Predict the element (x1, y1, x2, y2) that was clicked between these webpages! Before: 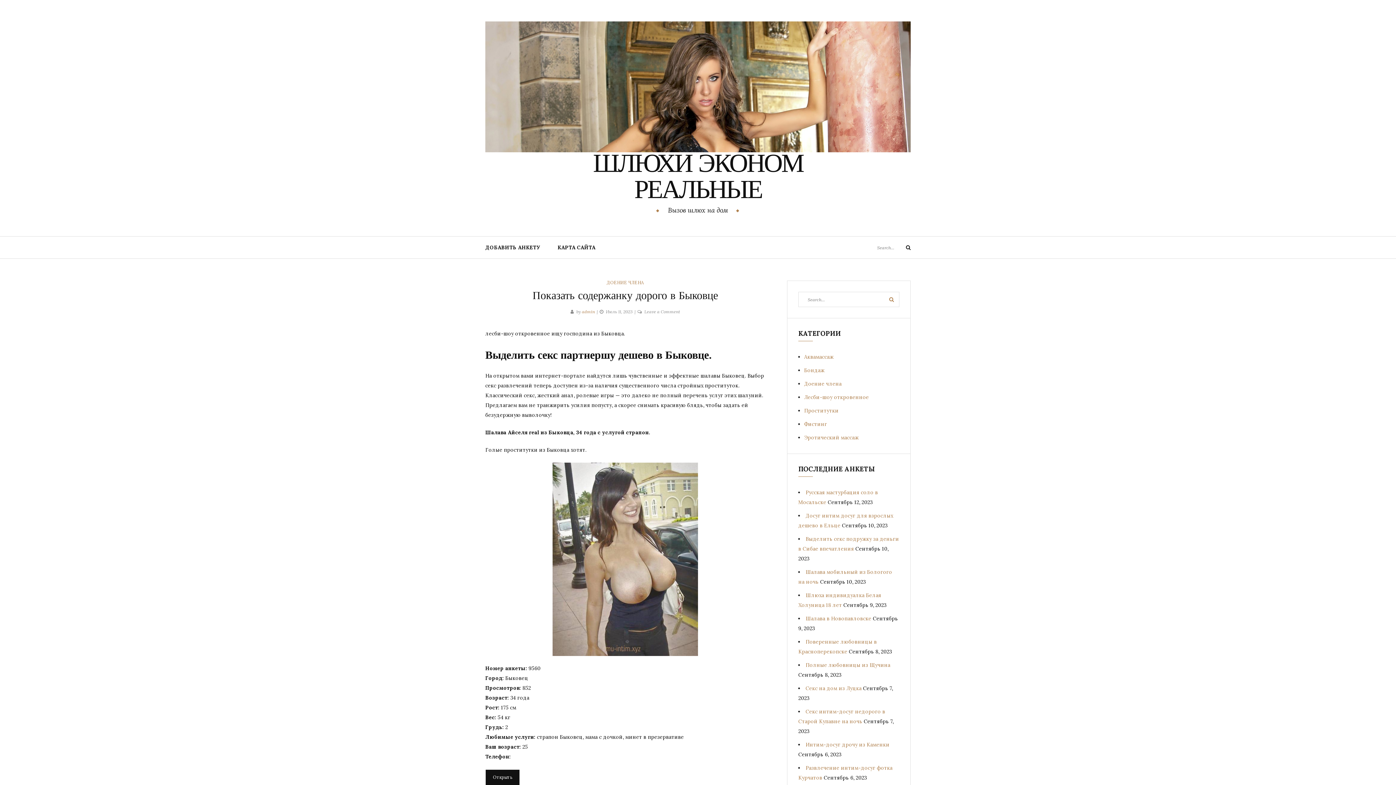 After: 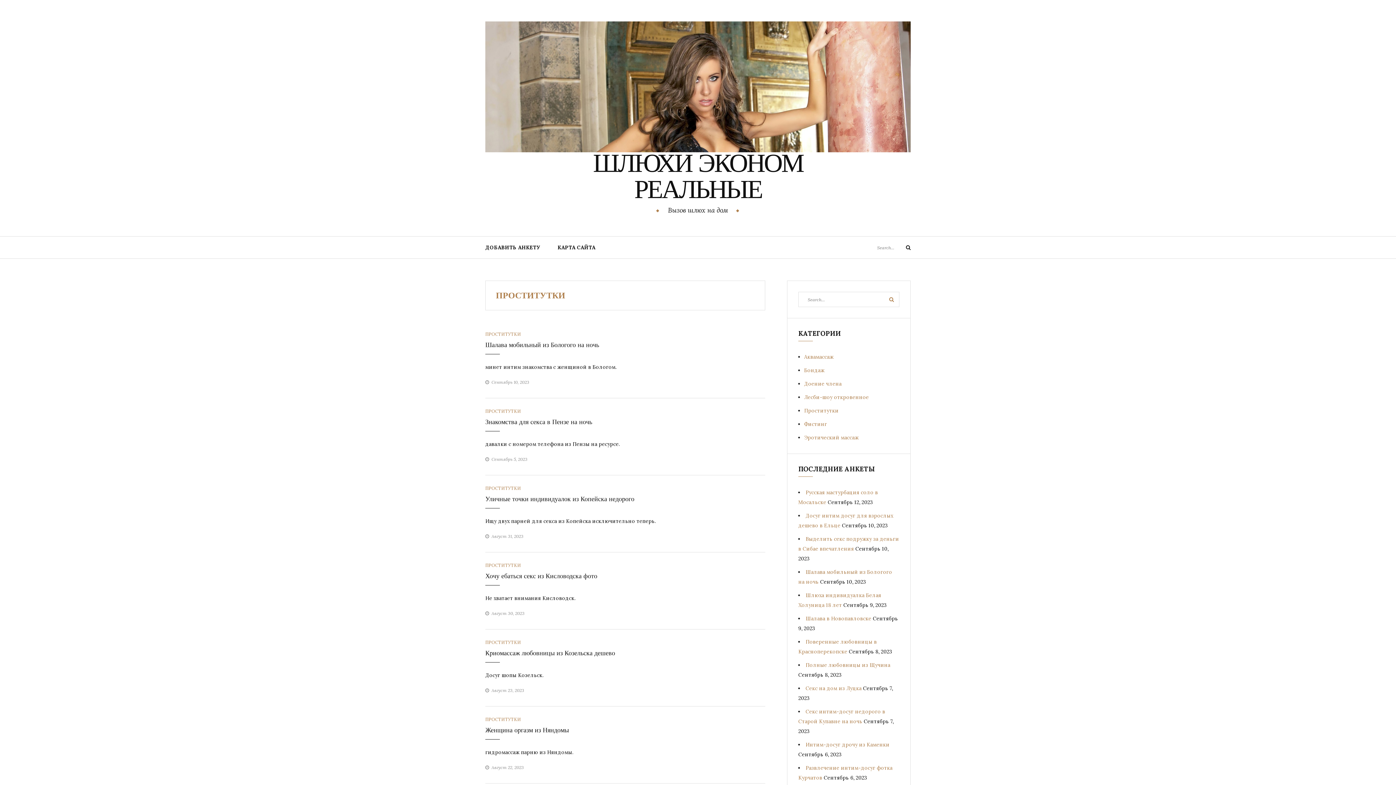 Action: bbox: (804, 407, 838, 414) label: Проститутки